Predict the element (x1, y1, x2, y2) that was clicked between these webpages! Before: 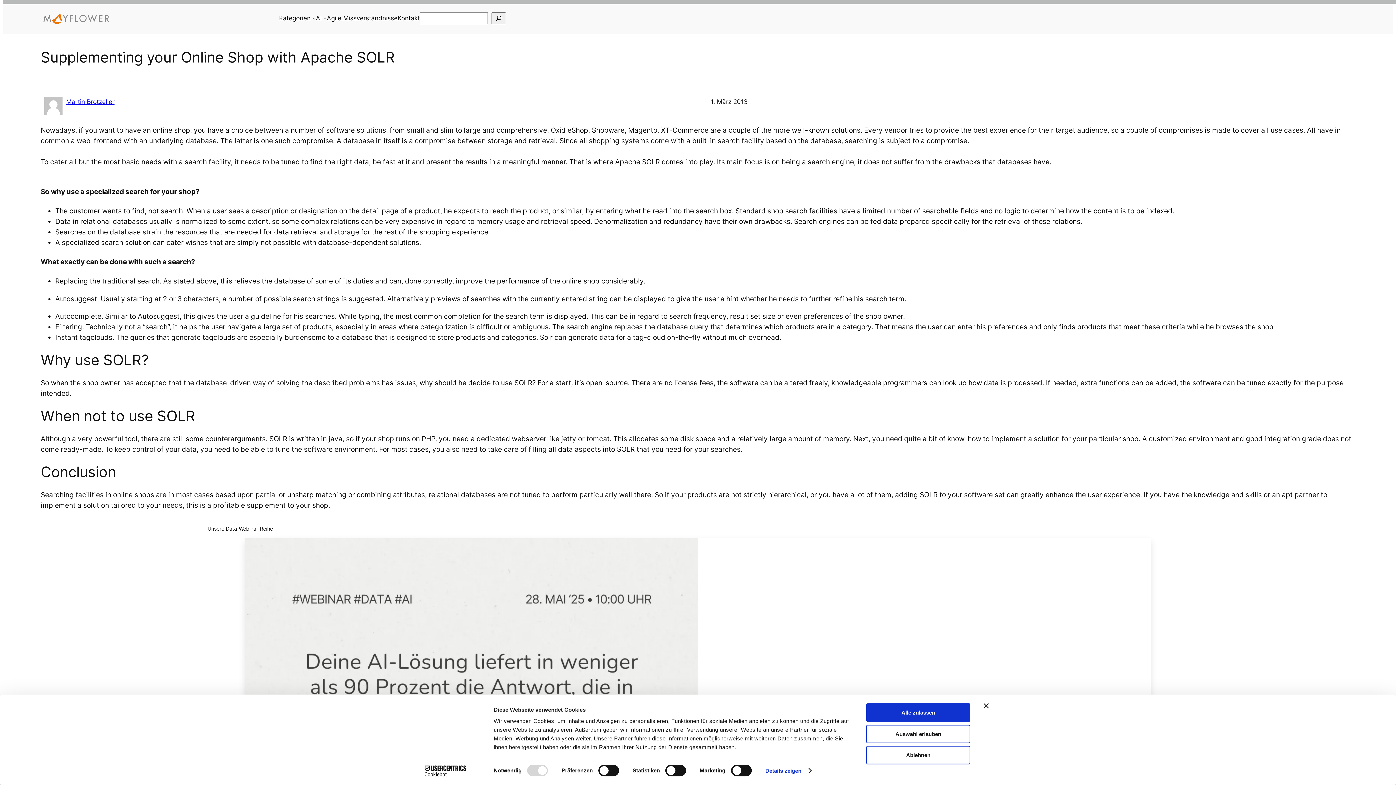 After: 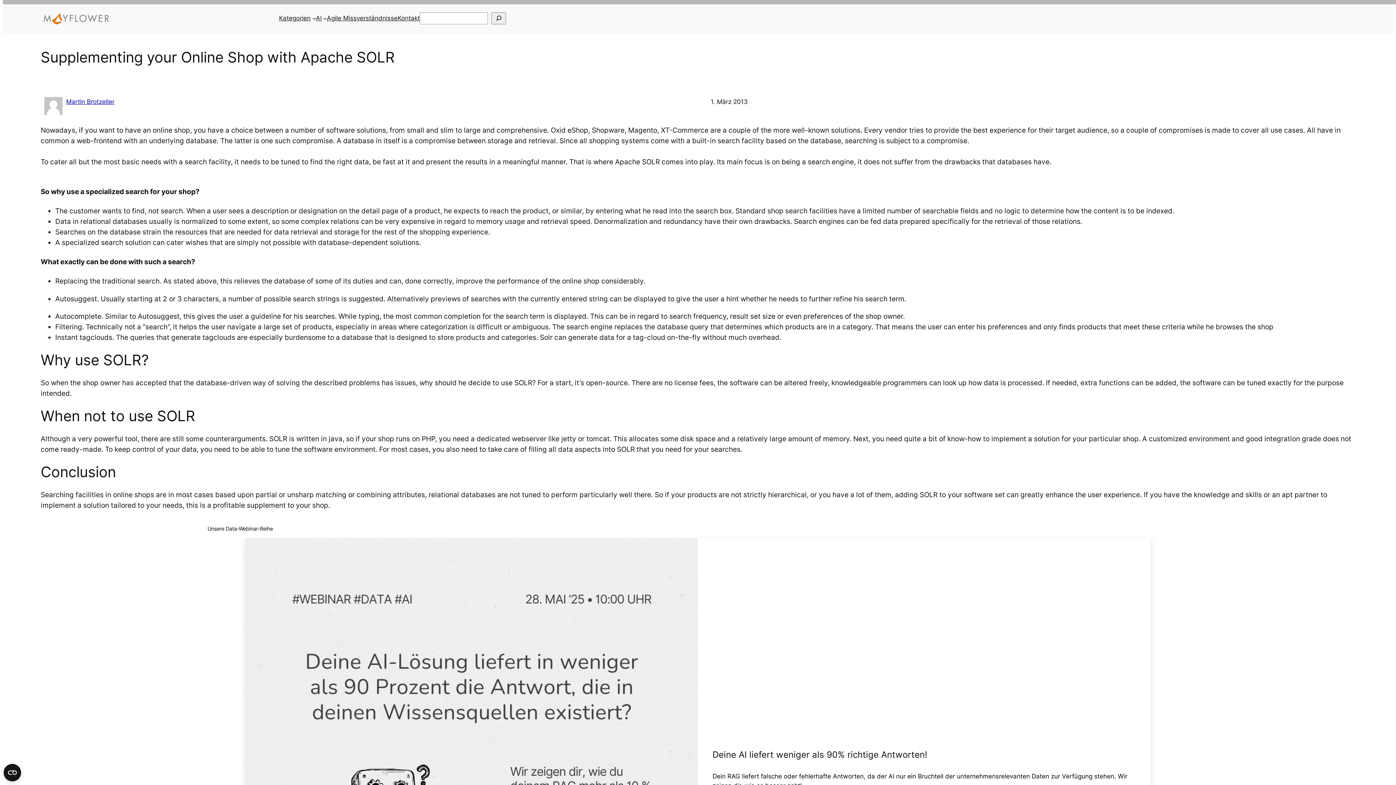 Action: bbox: (866, 725, 970, 743) label: Auswahl erlauben